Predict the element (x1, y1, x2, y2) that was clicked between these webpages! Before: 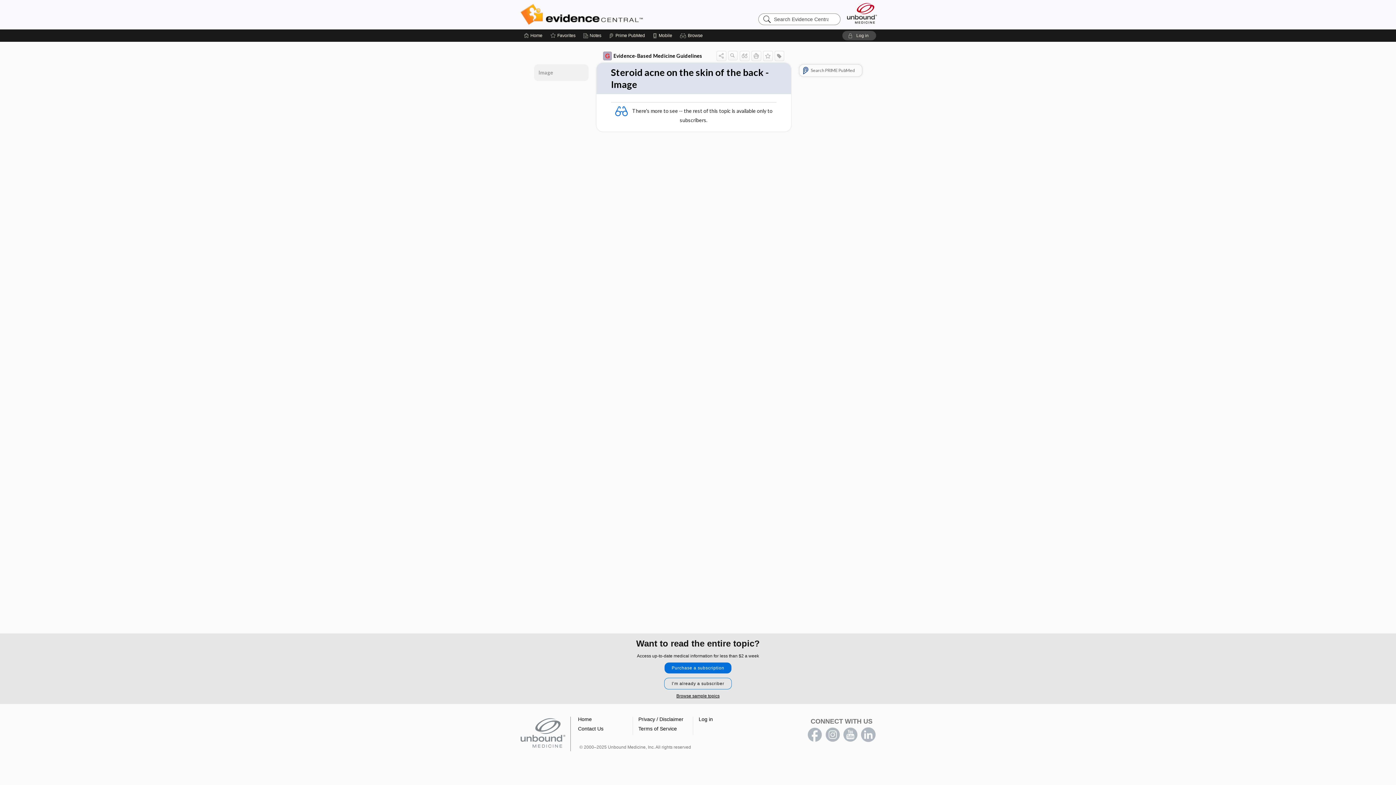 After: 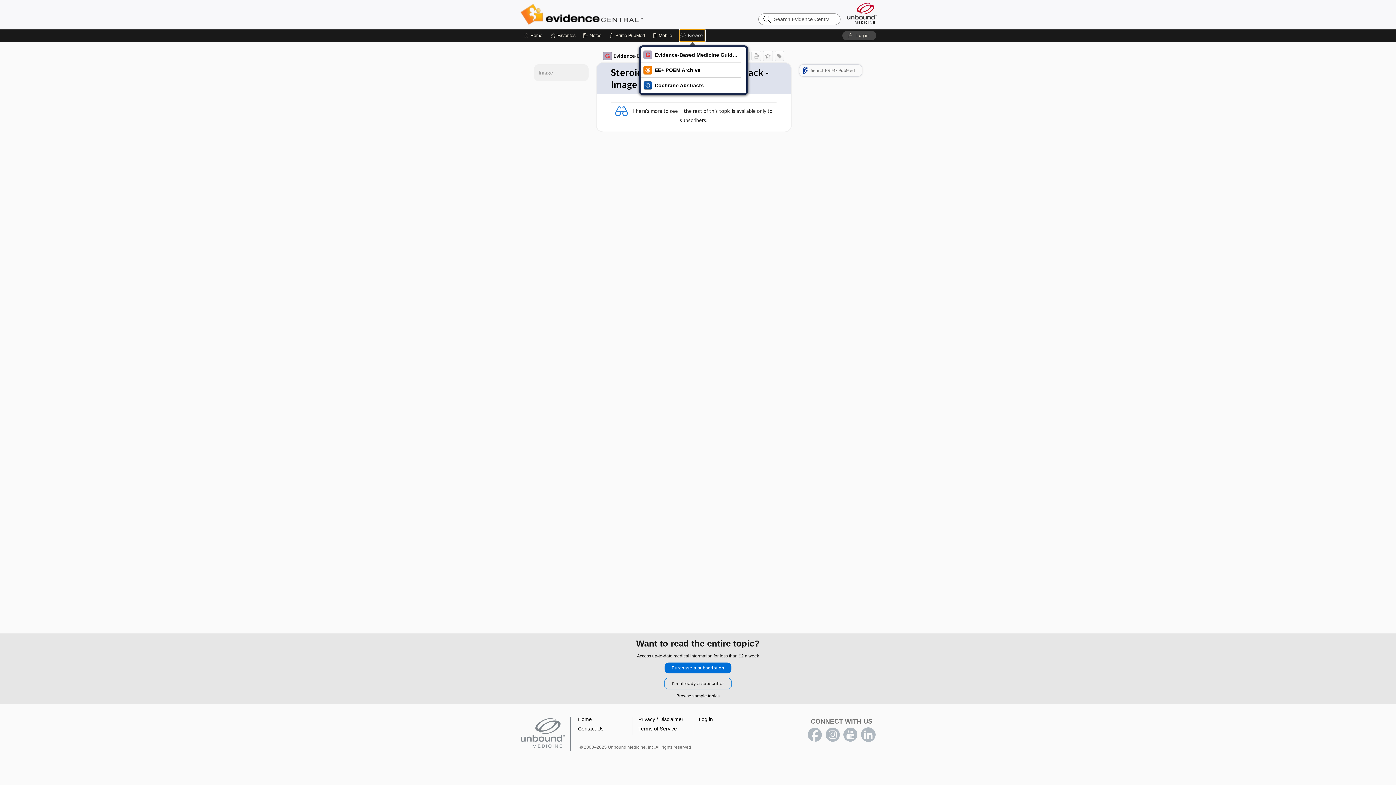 Action: bbox: (680, 29, 705, 41) label: Browse